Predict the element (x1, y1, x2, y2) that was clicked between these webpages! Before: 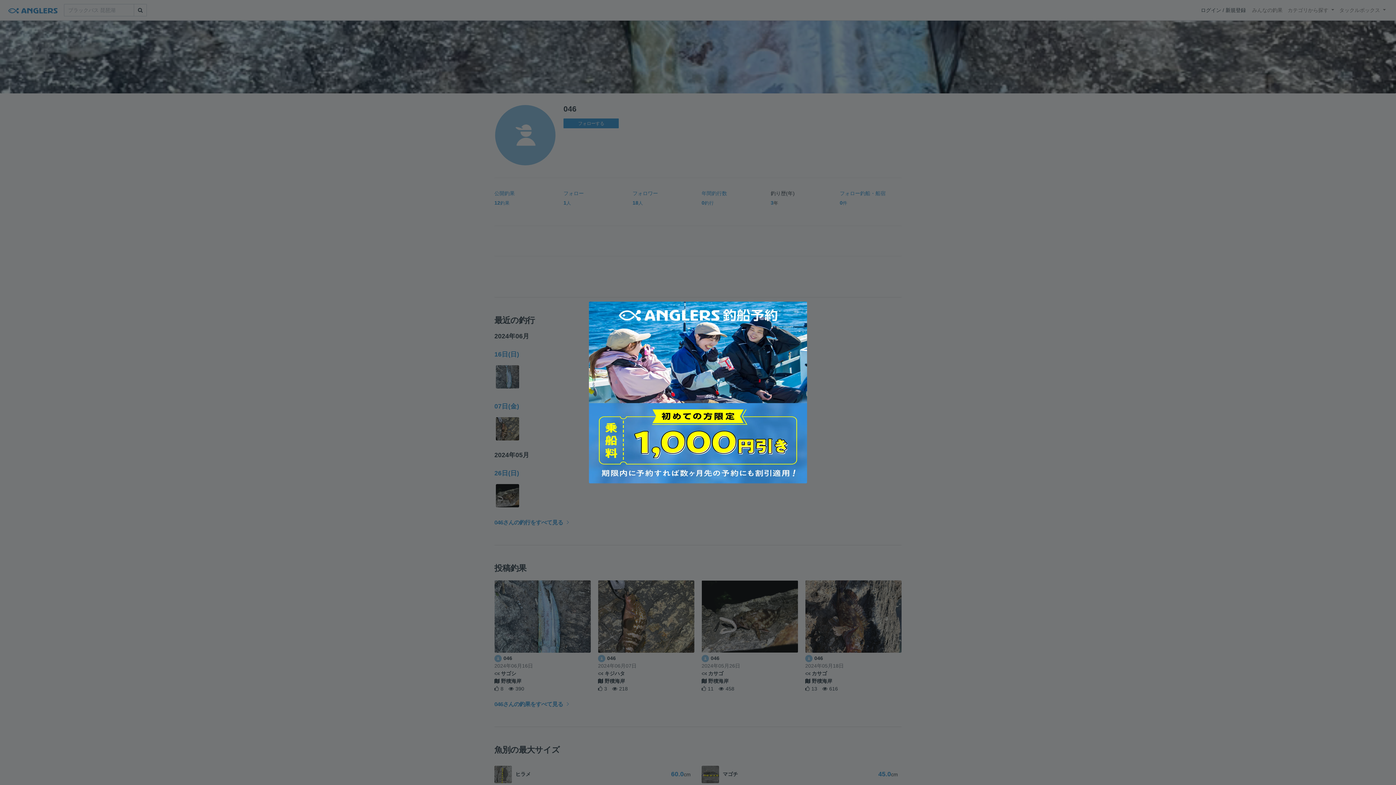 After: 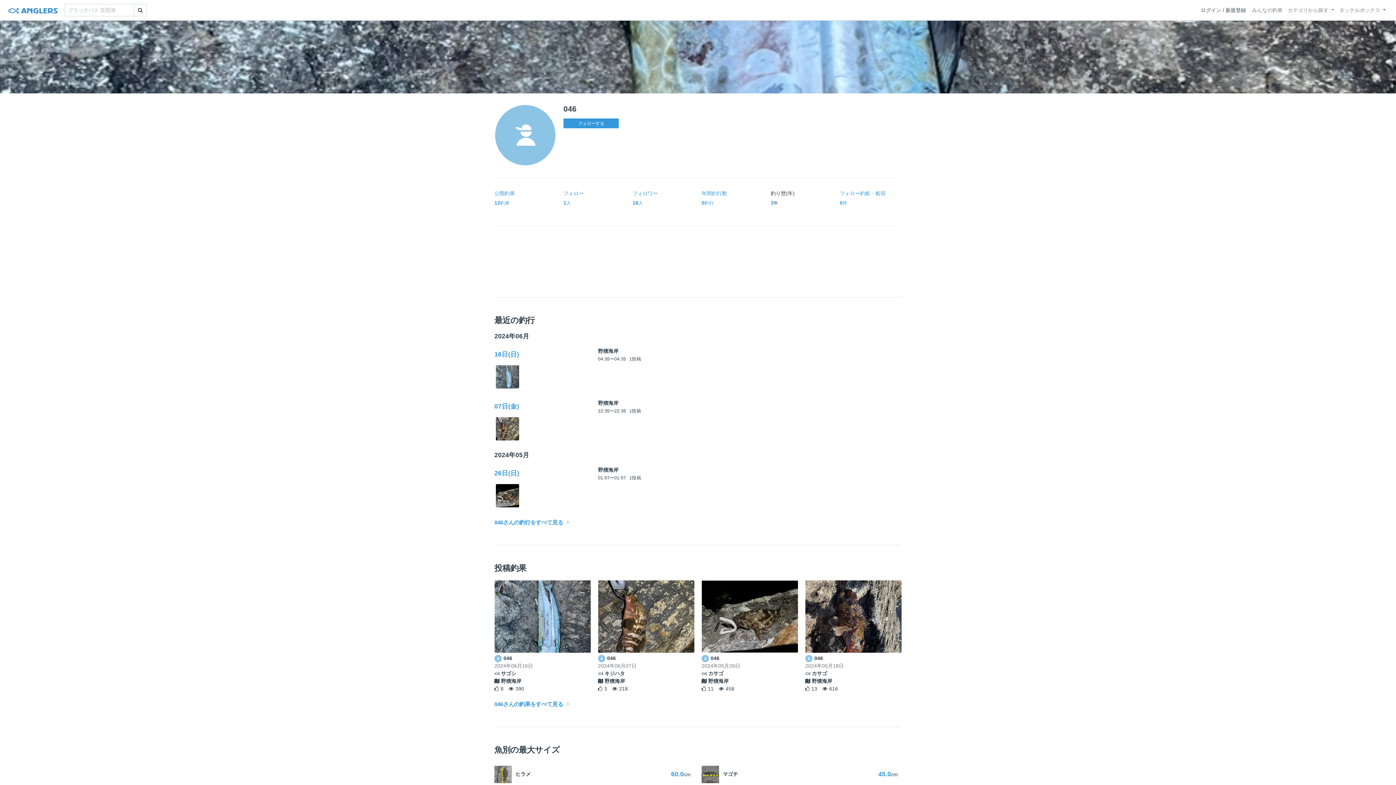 Action: bbox: (581, 294, 814, 490)